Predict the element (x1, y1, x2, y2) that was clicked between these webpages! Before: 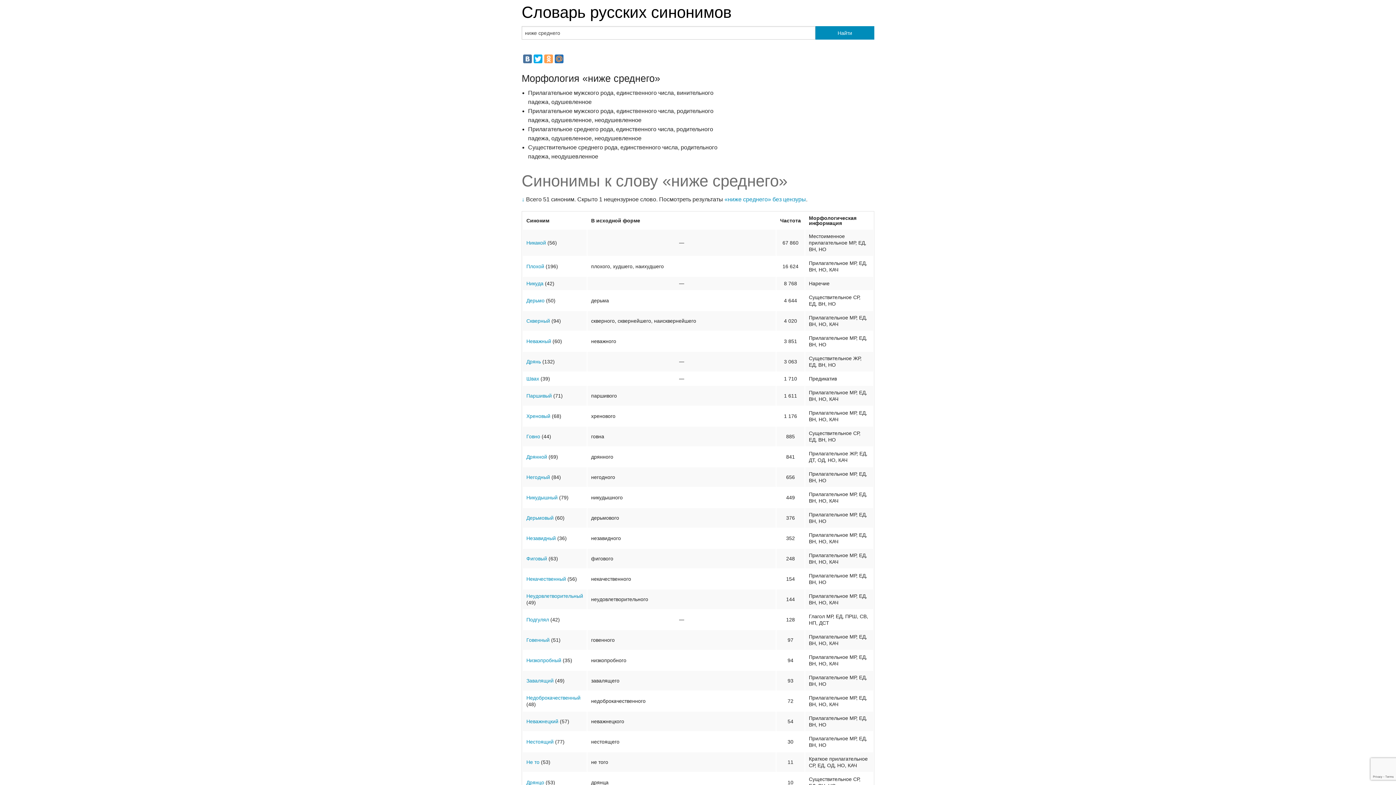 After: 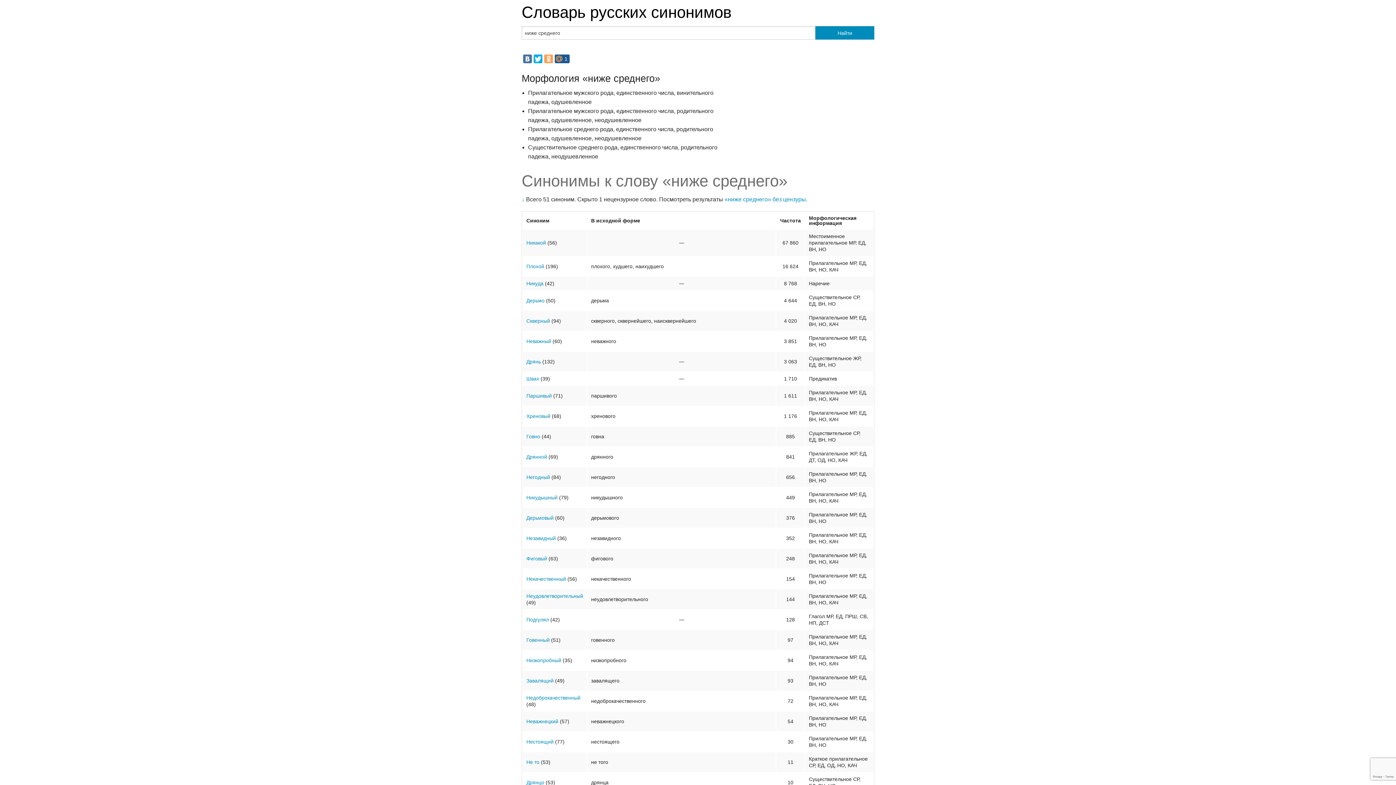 Action: bbox: (554, 54, 563, 63)